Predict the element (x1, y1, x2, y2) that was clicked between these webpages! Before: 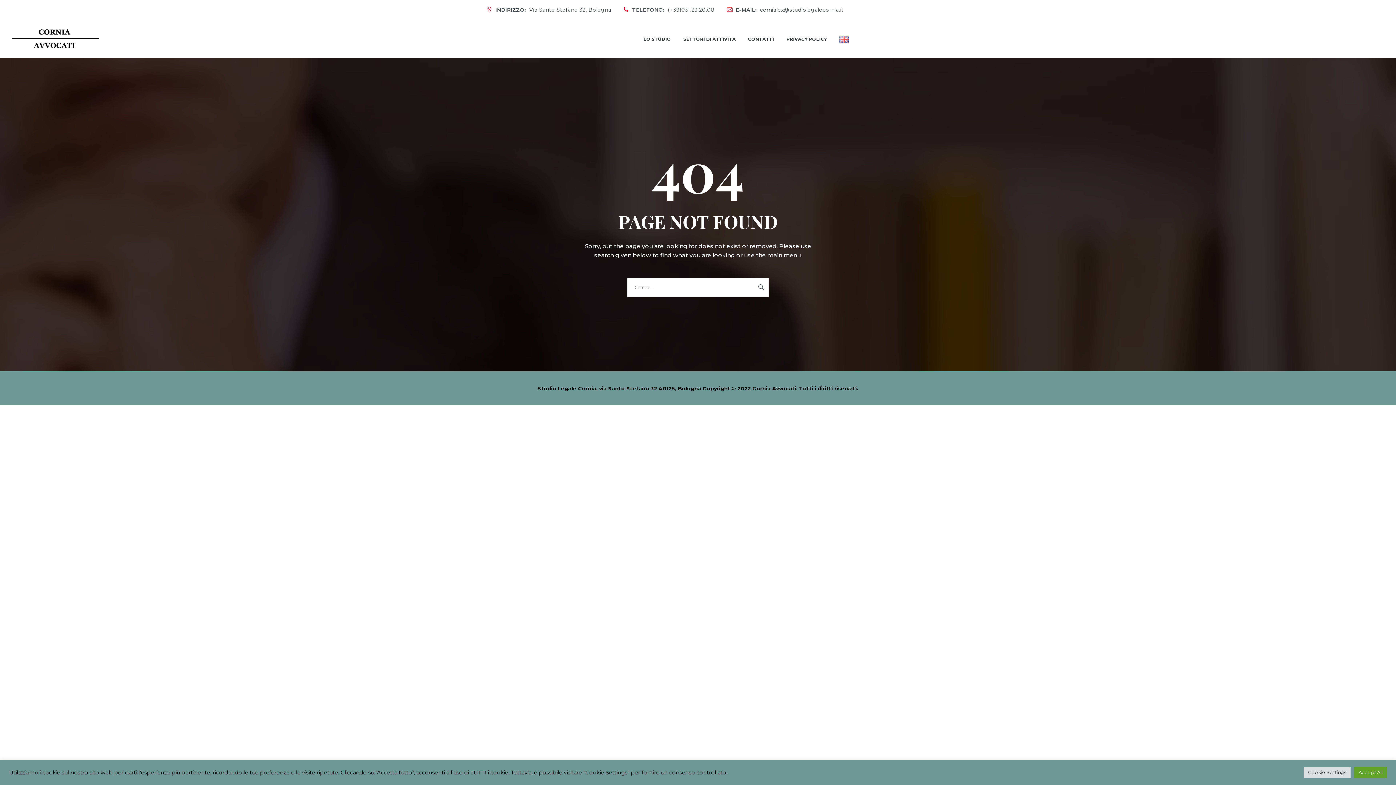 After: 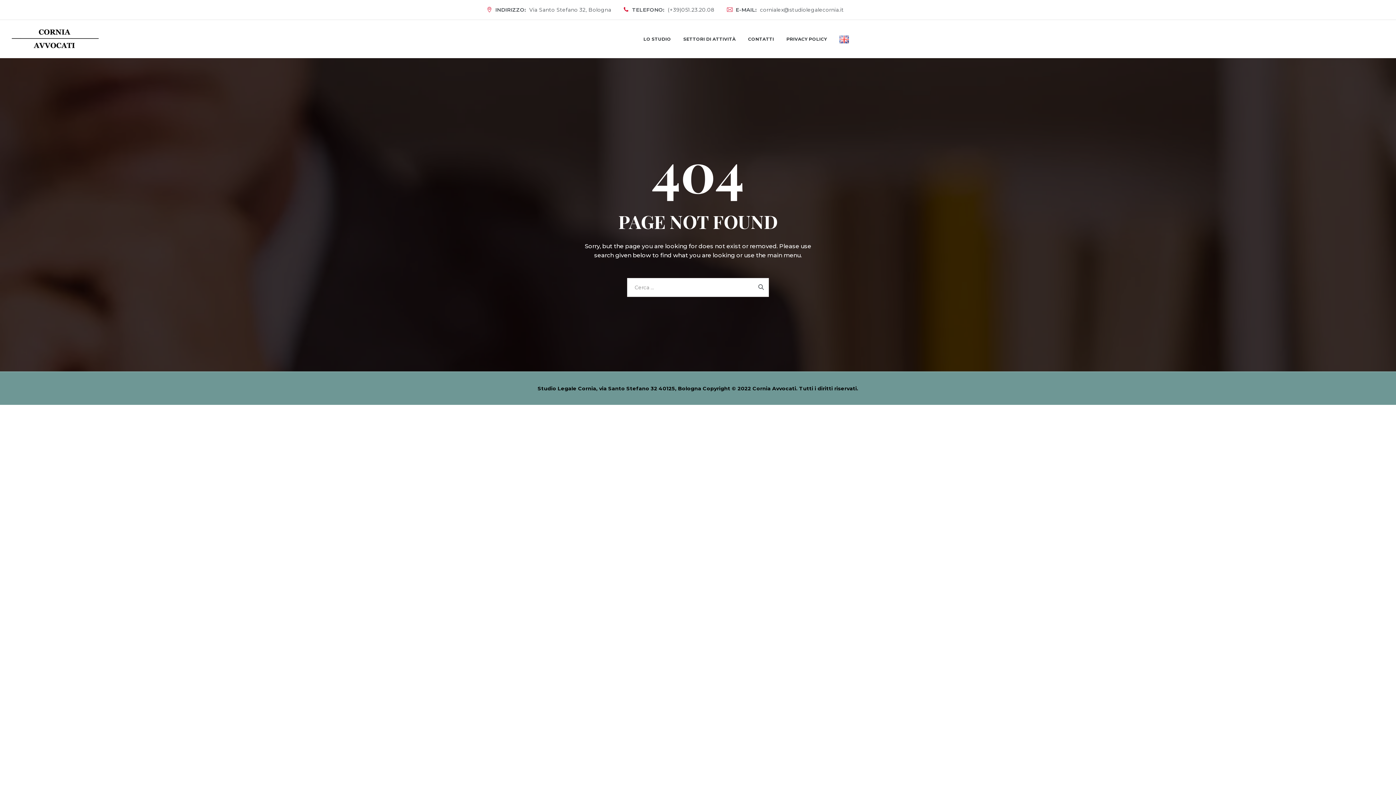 Action: label: Accept All bbox: (1354, 767, 1387, 778)